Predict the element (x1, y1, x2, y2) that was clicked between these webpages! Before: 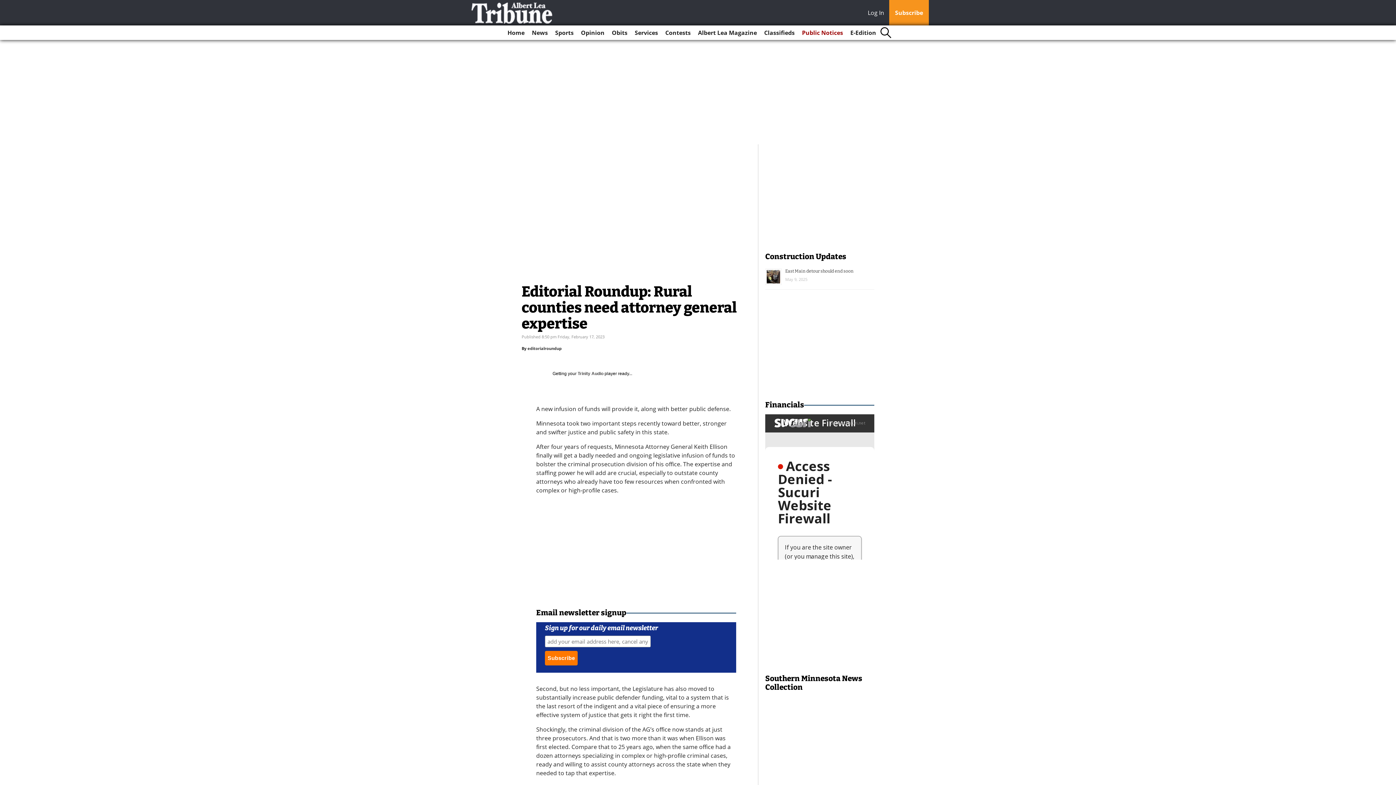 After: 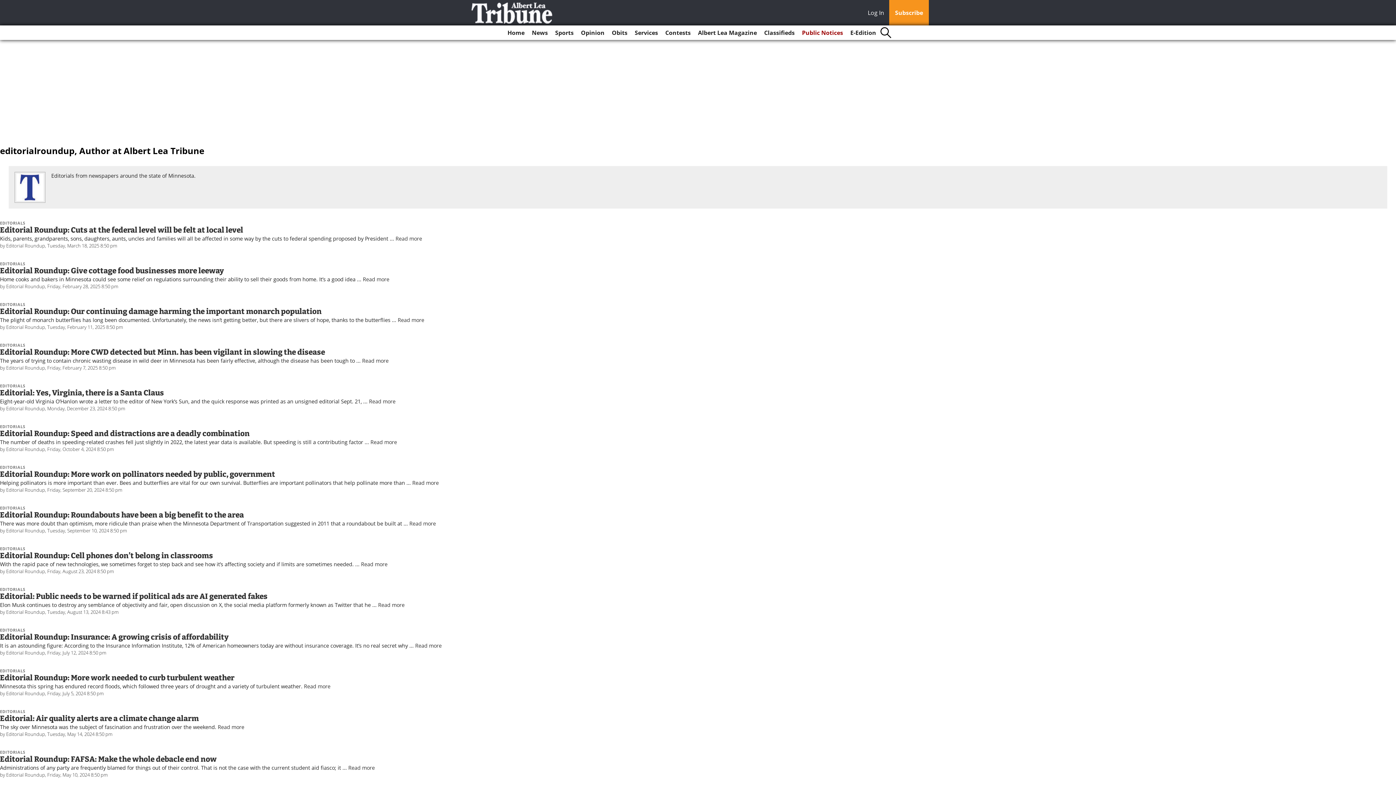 Action: label: editorialroundup bbox: (527, 345, 561, 351)